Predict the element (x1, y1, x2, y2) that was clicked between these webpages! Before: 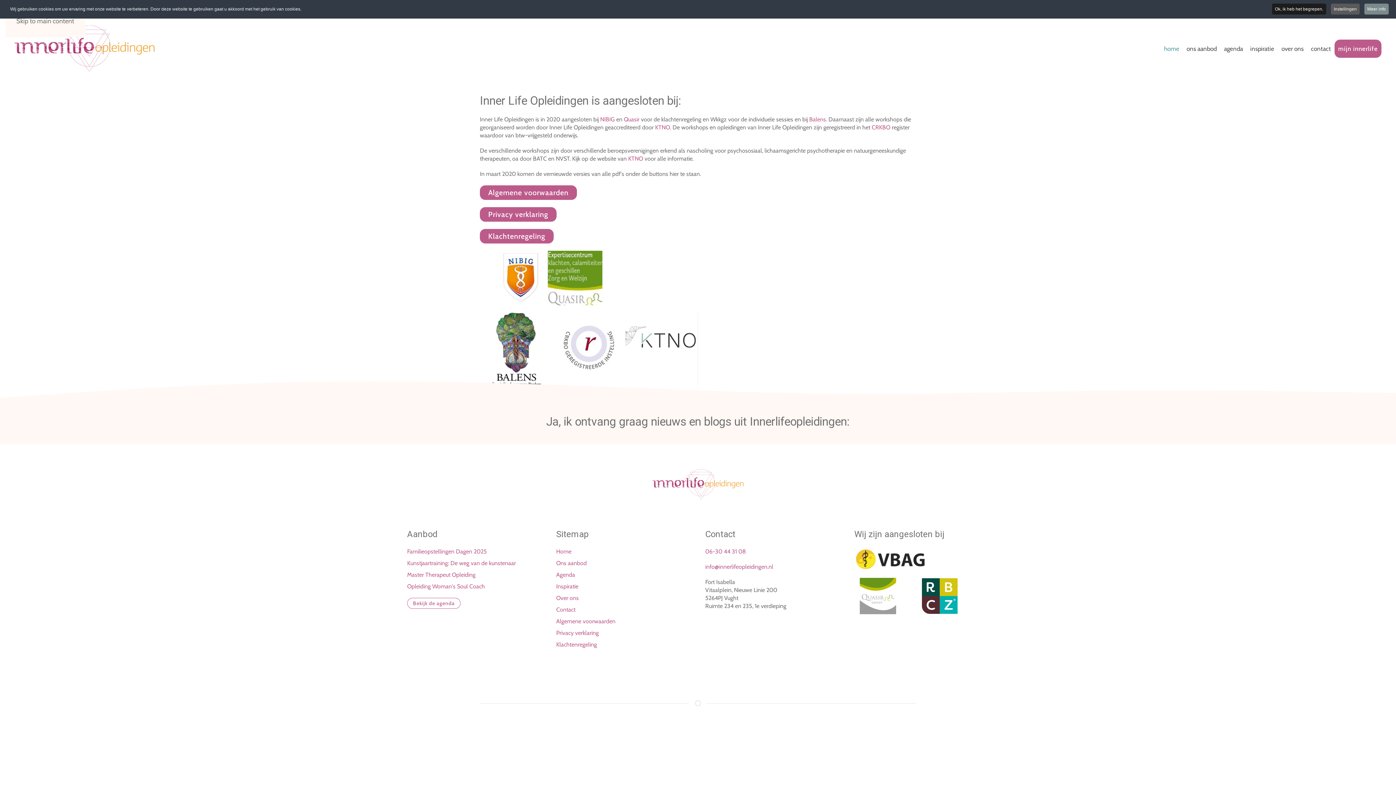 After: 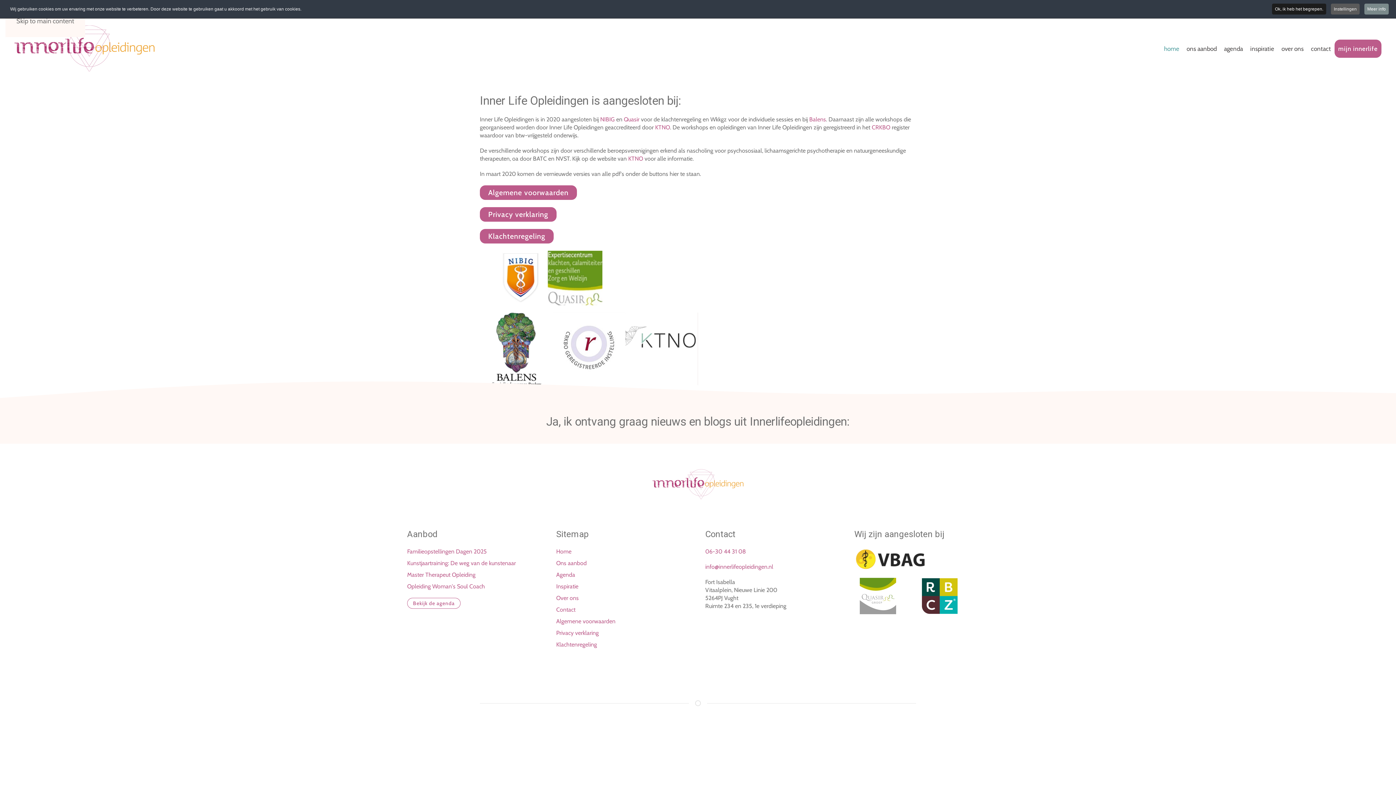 Action: bbox: (860, 578, 896, 614)